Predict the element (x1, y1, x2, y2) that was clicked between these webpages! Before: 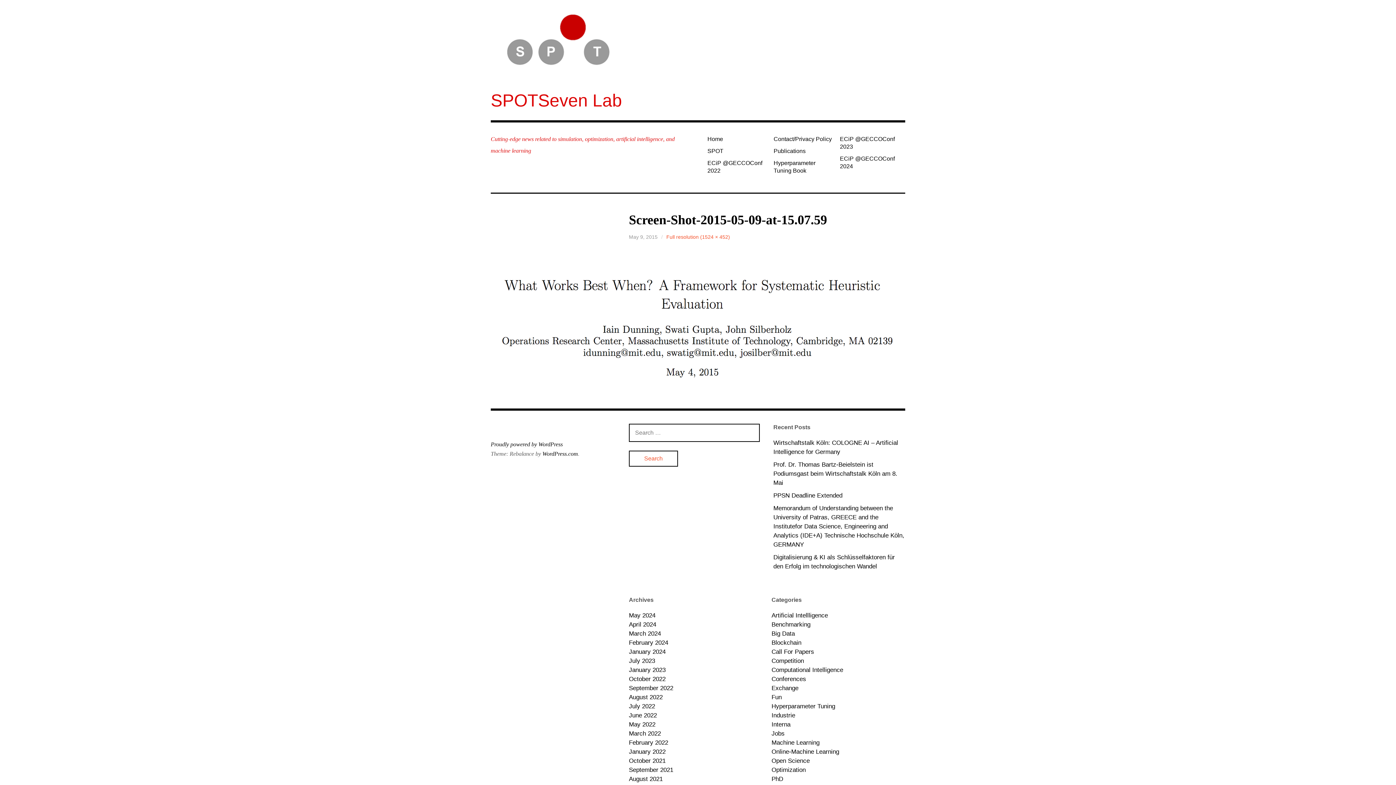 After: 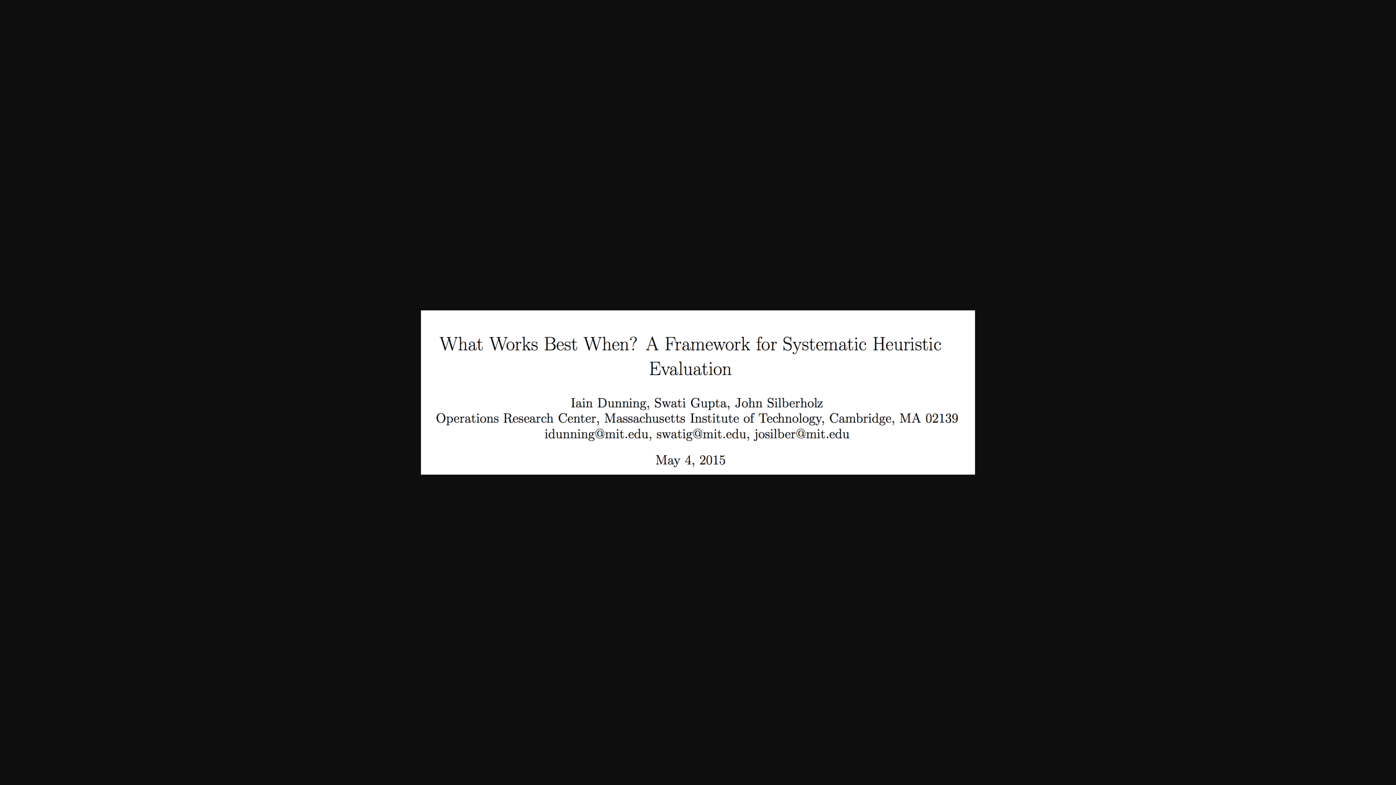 Action: bbox: (490, 377, 905, 384)